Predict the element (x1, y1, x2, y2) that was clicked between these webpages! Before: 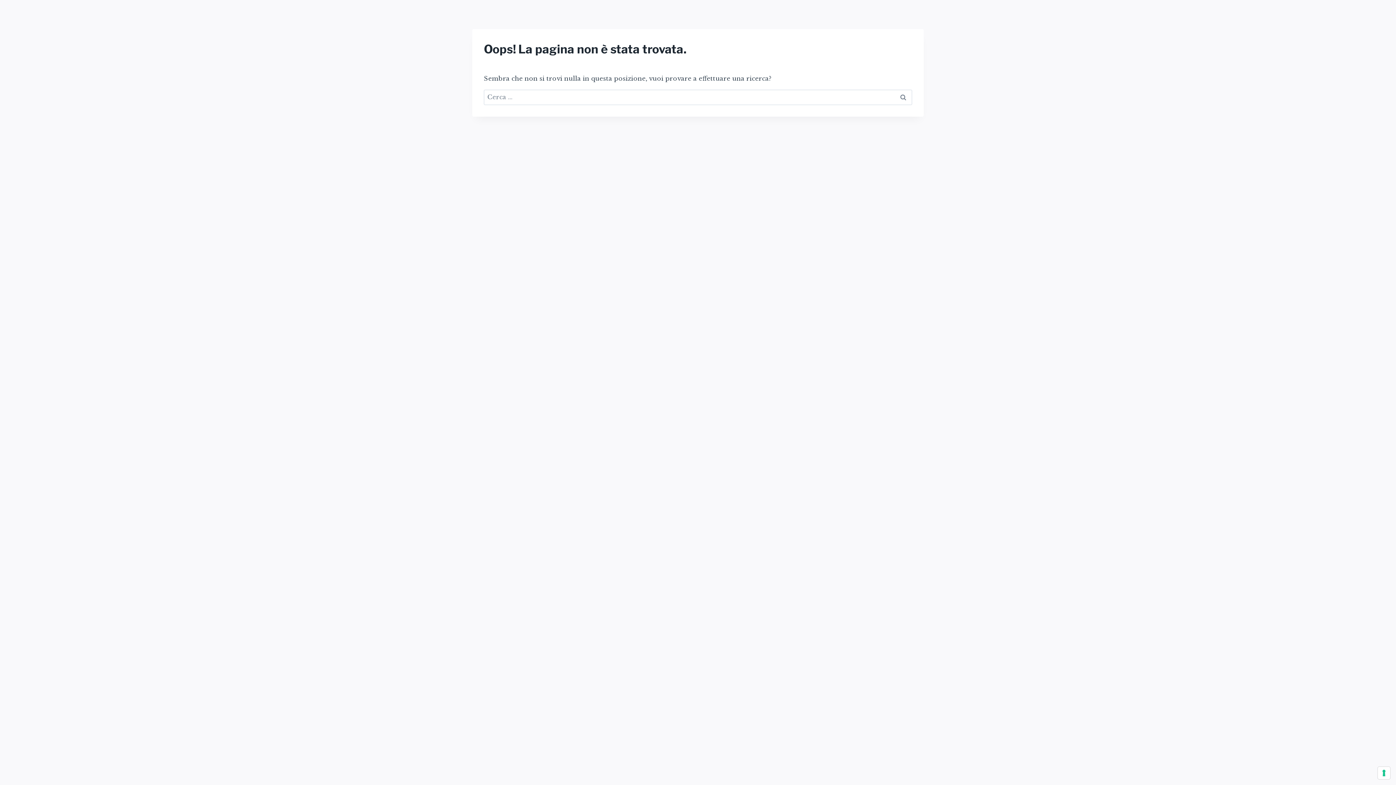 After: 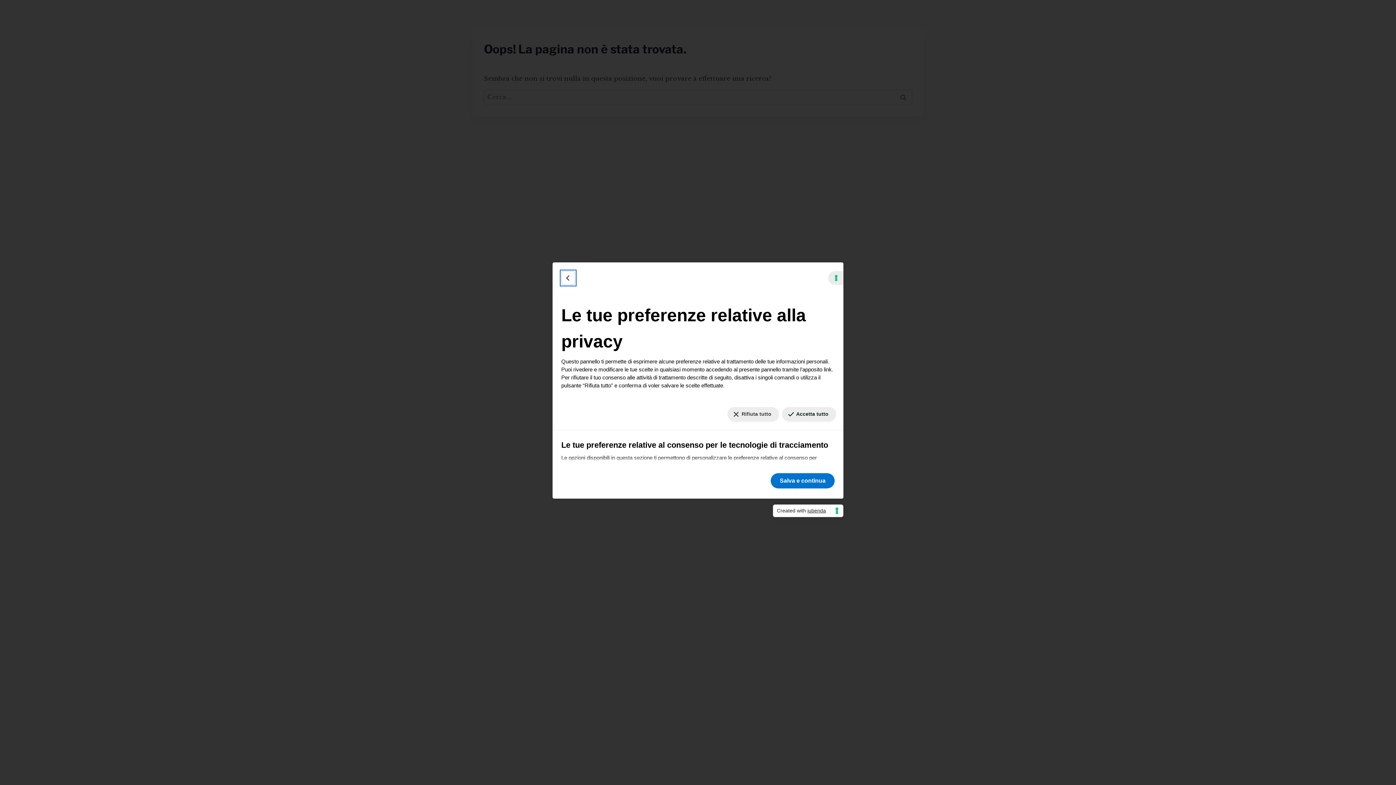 Action: bbox: (1378, 767, 1390, 779) label: Le tue preferenze relative al consenso per le tecnologie di tracciamento